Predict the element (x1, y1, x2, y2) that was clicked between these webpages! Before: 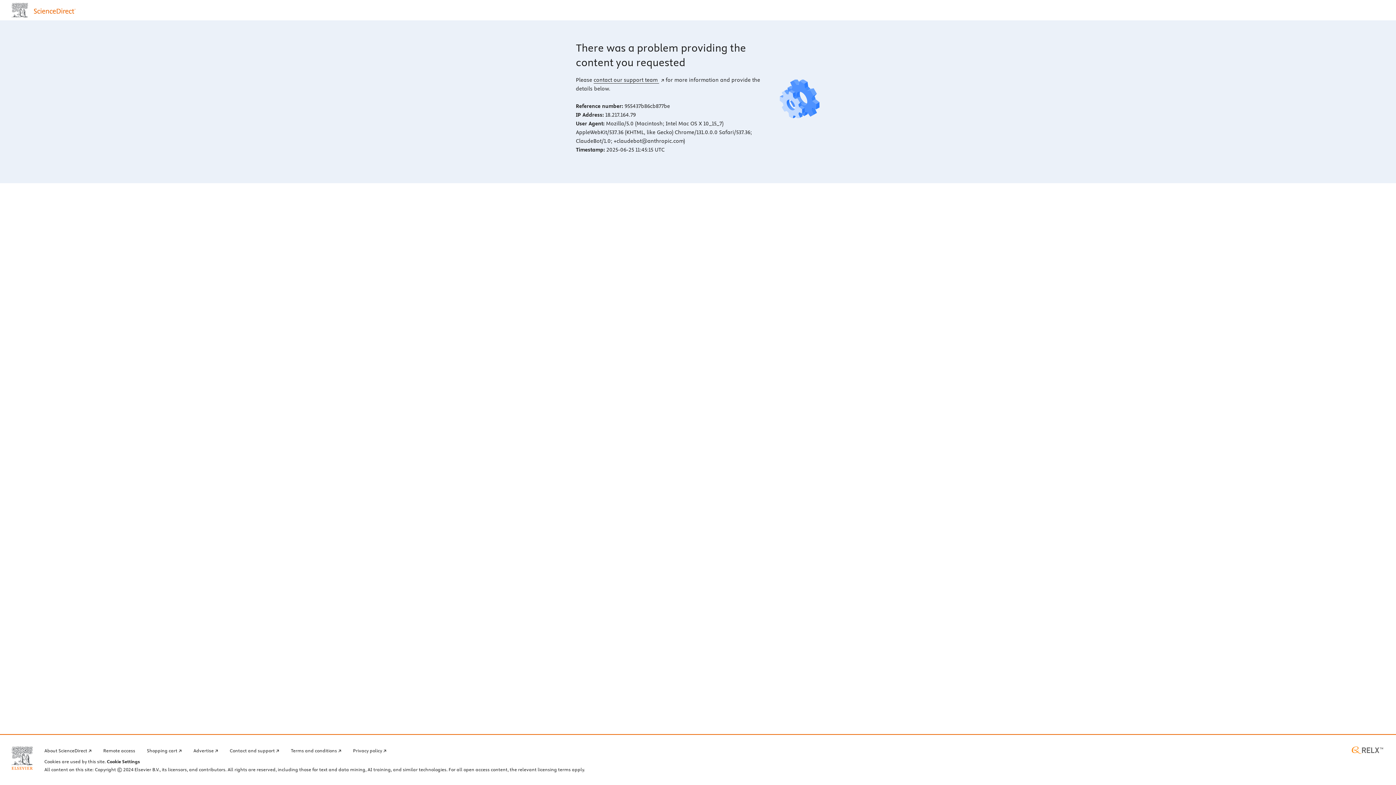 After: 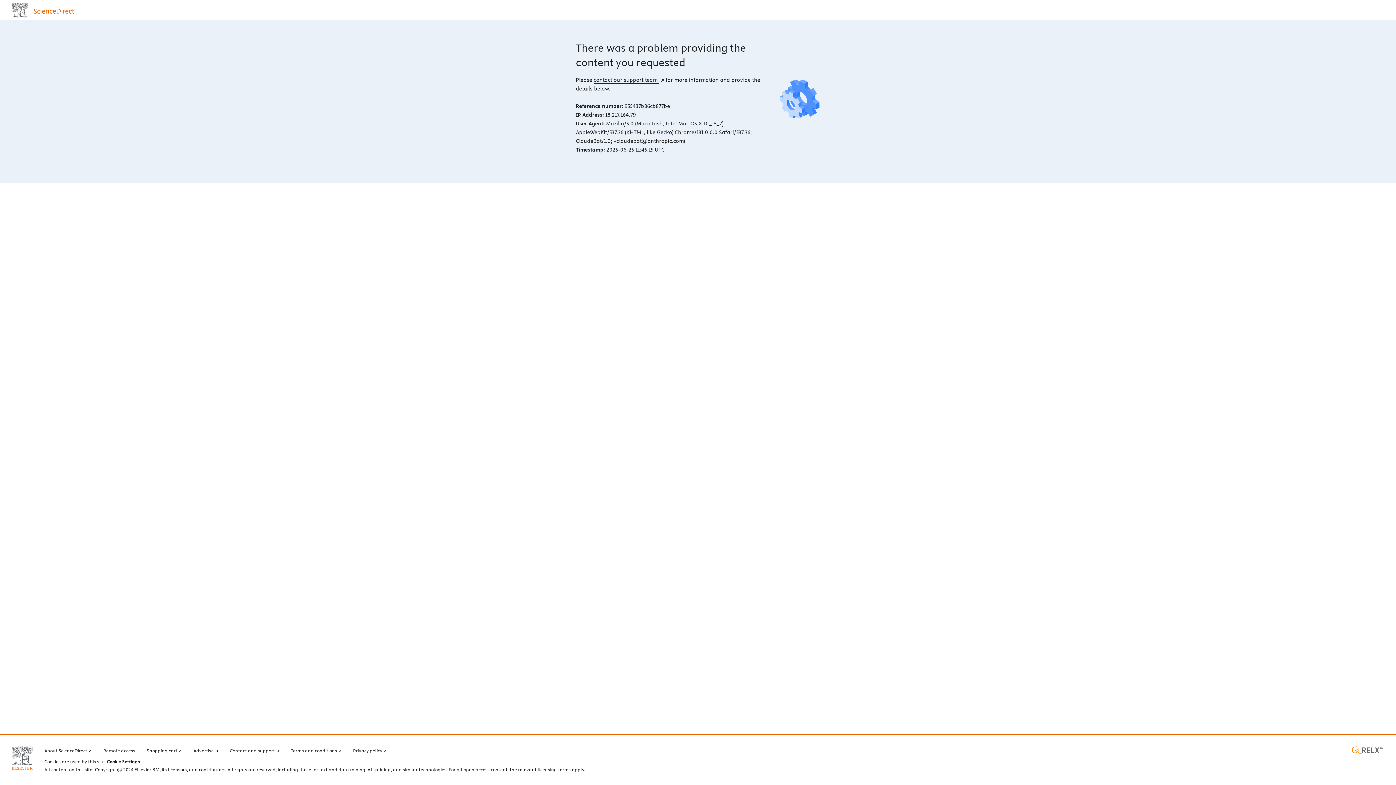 Action: label: Elsevier home page (opens in a new tab) bbox: (11, 746, 32, 770)